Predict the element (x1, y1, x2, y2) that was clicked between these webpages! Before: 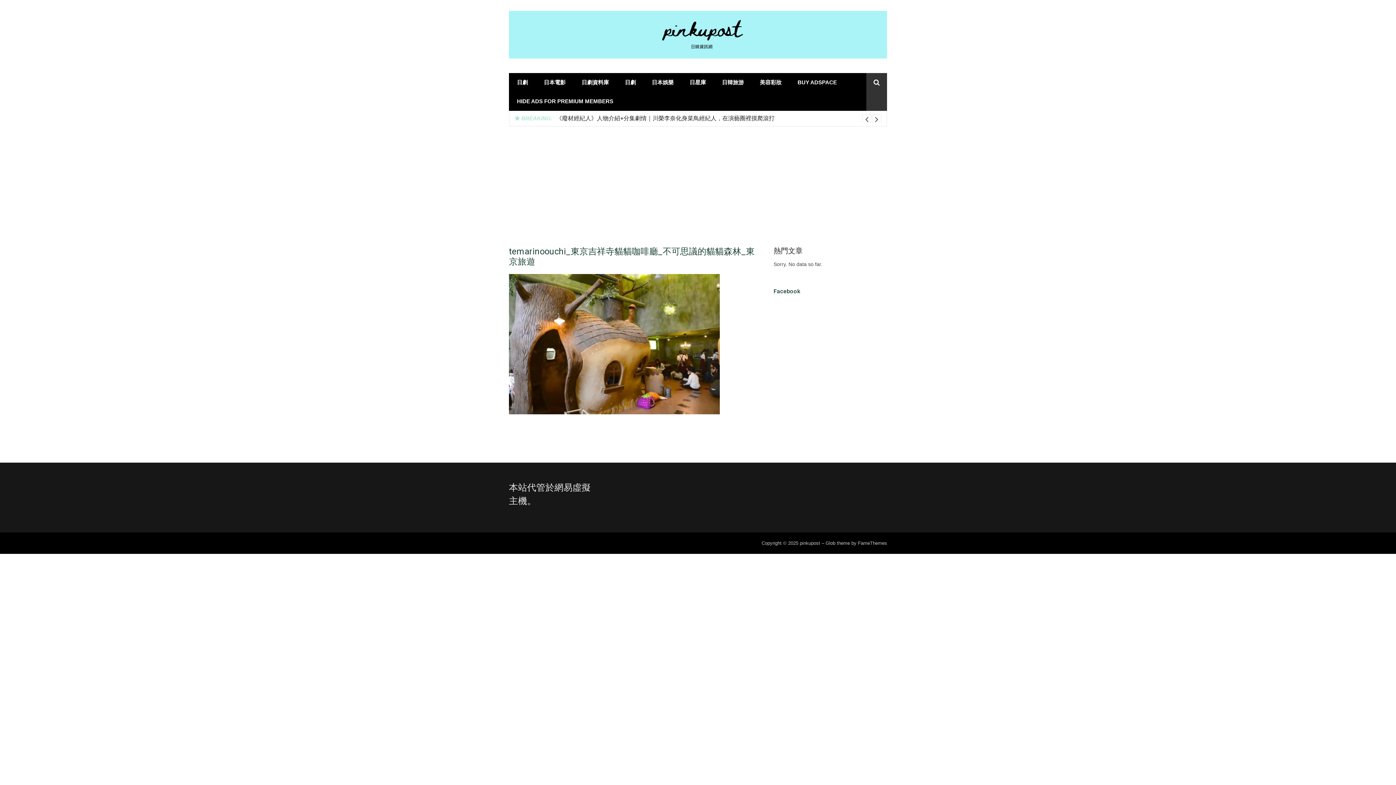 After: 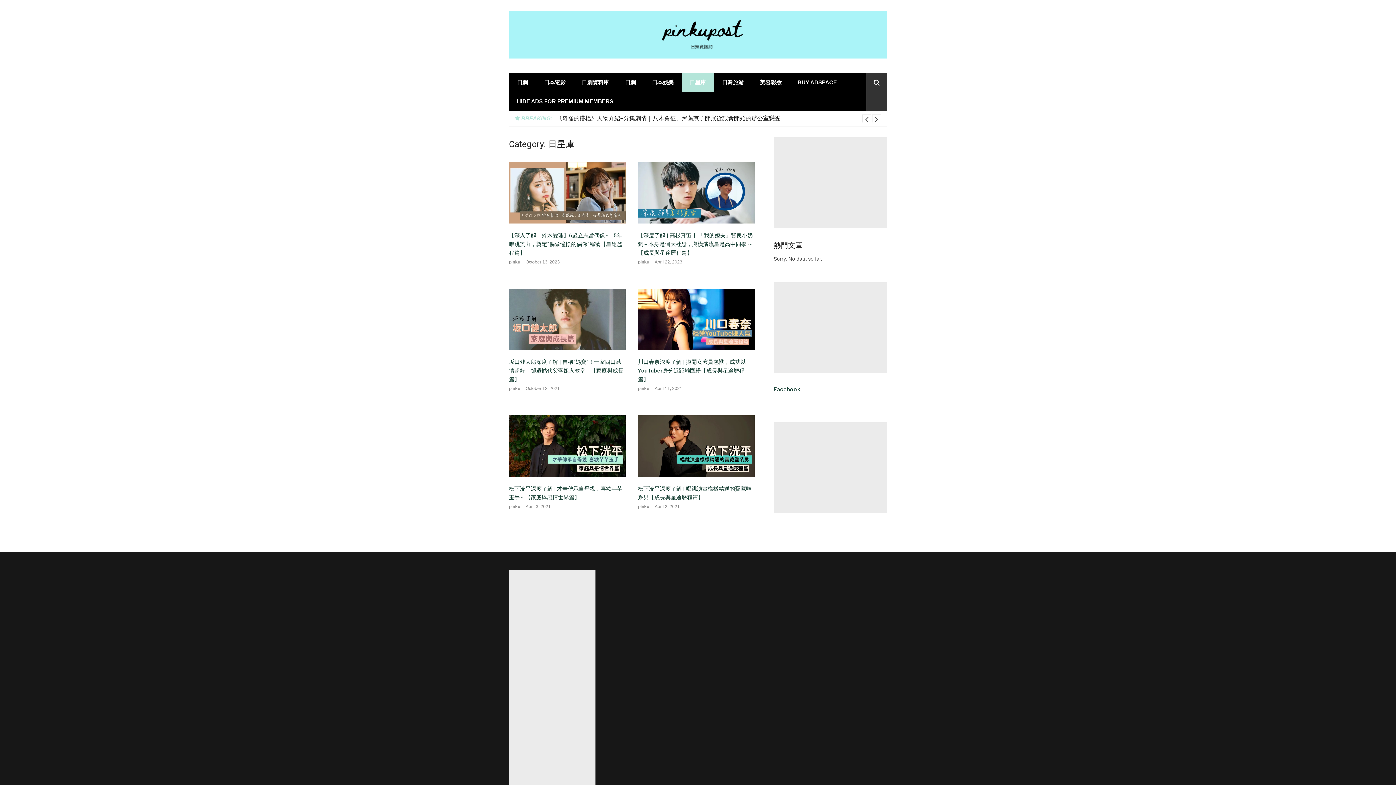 Action: bbox: (681, 73, 714, 92) label: 日星庫